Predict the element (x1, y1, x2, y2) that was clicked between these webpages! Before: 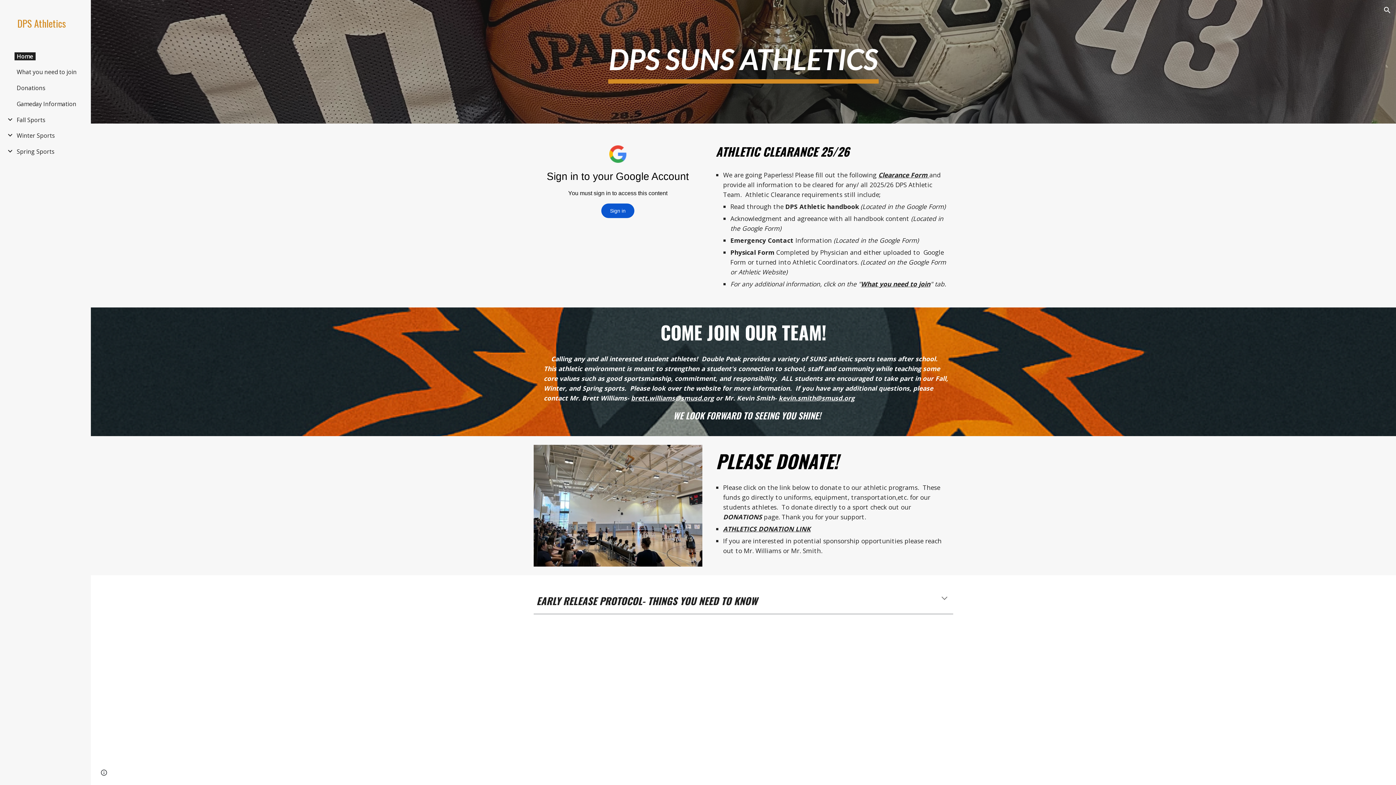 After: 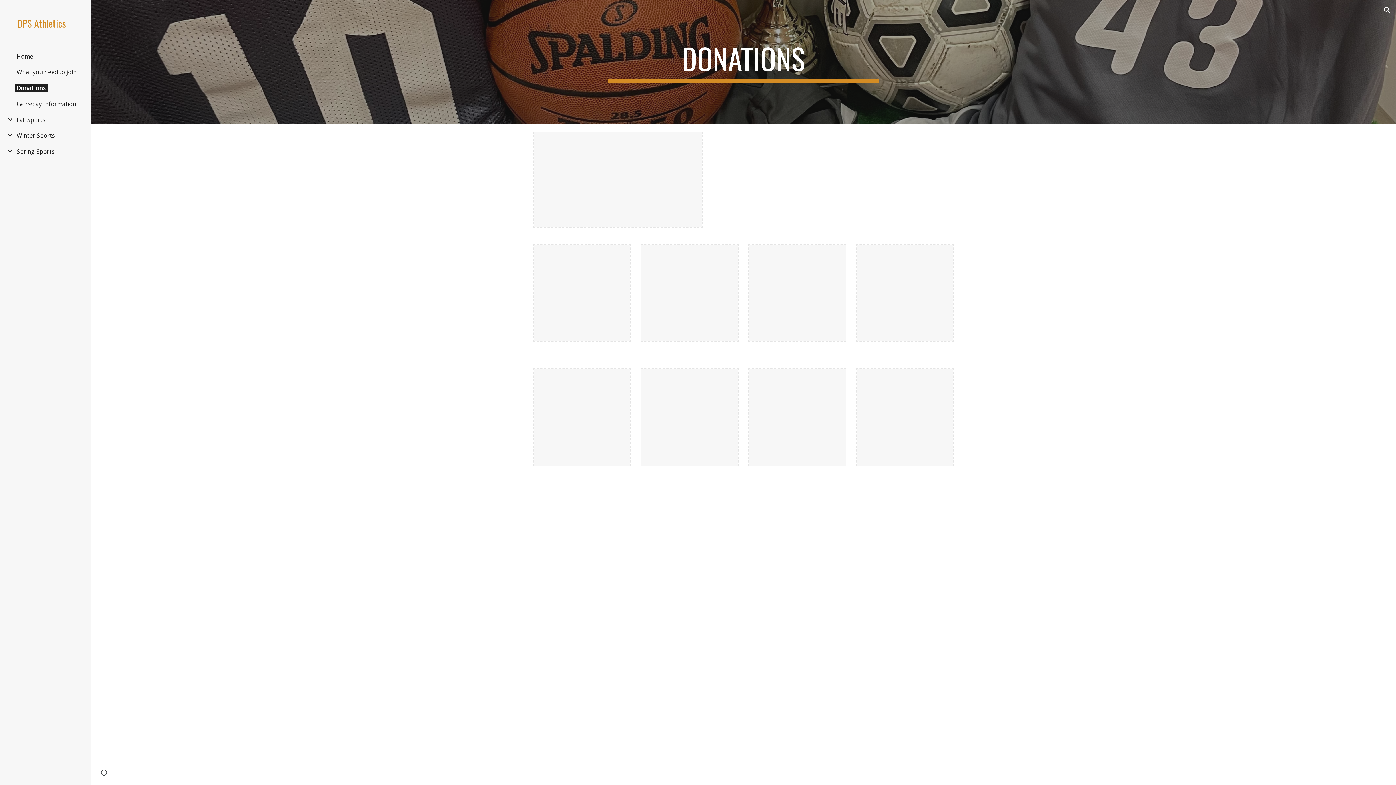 Action: label: Donations bbox: (14, 84, 47, 92)